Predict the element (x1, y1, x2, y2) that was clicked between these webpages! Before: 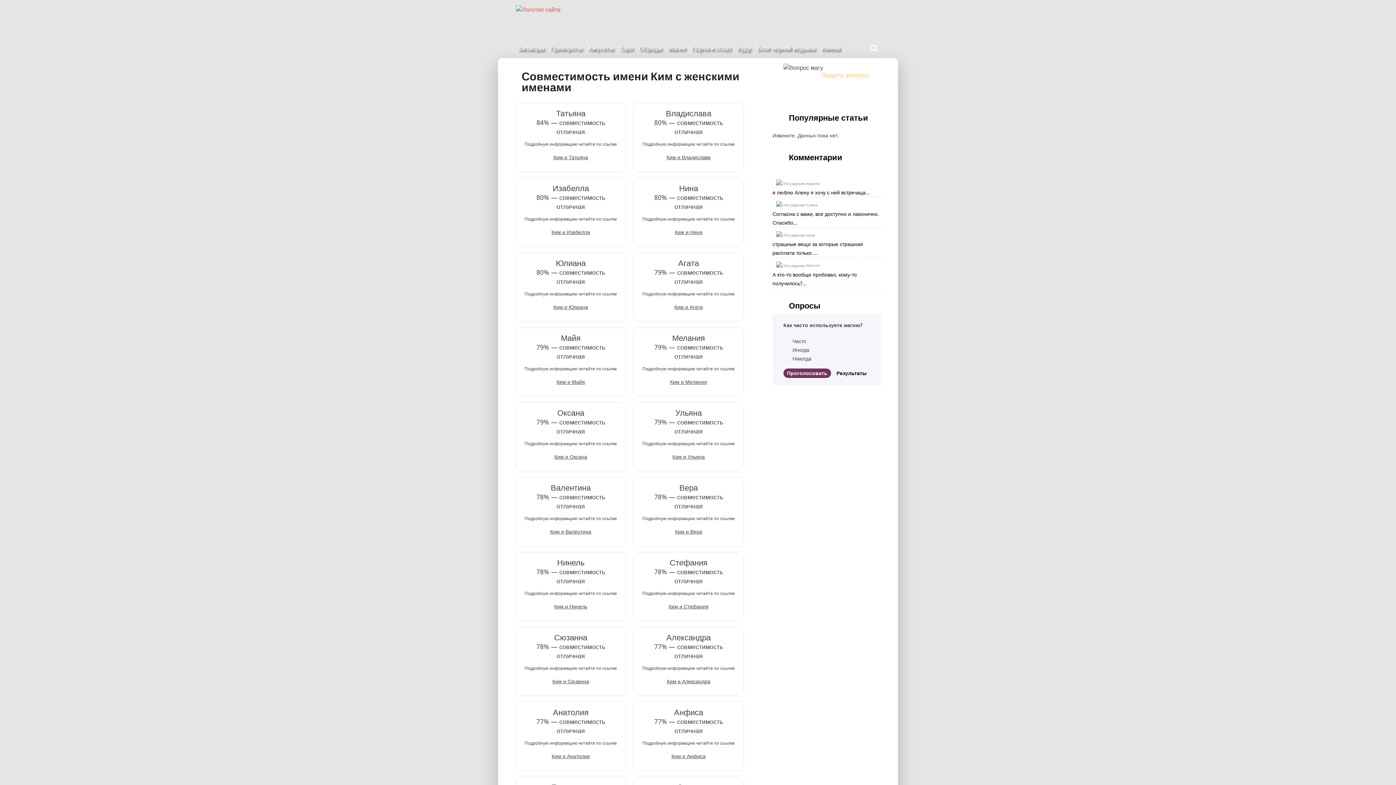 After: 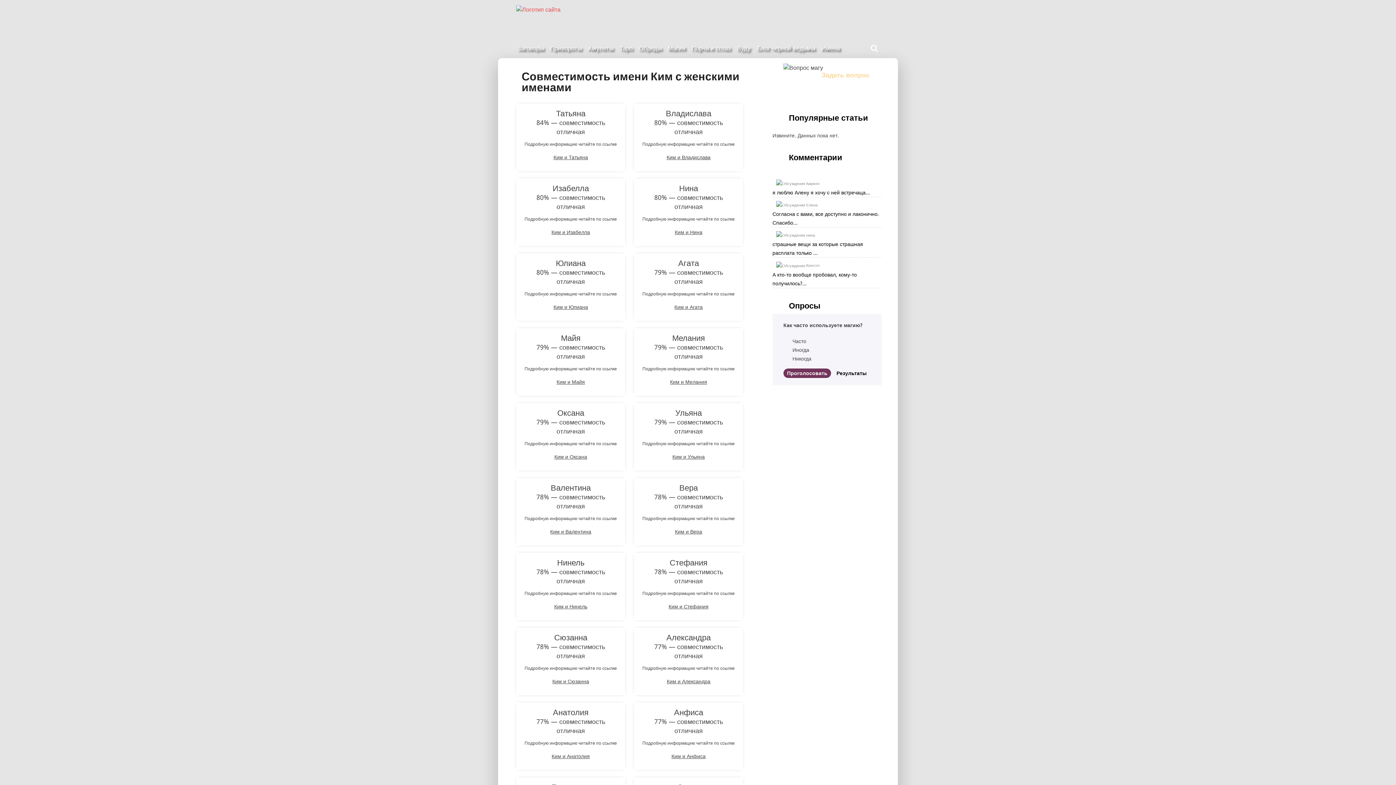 Action: bbox: (836, 370, 866, 376) label: Результаты